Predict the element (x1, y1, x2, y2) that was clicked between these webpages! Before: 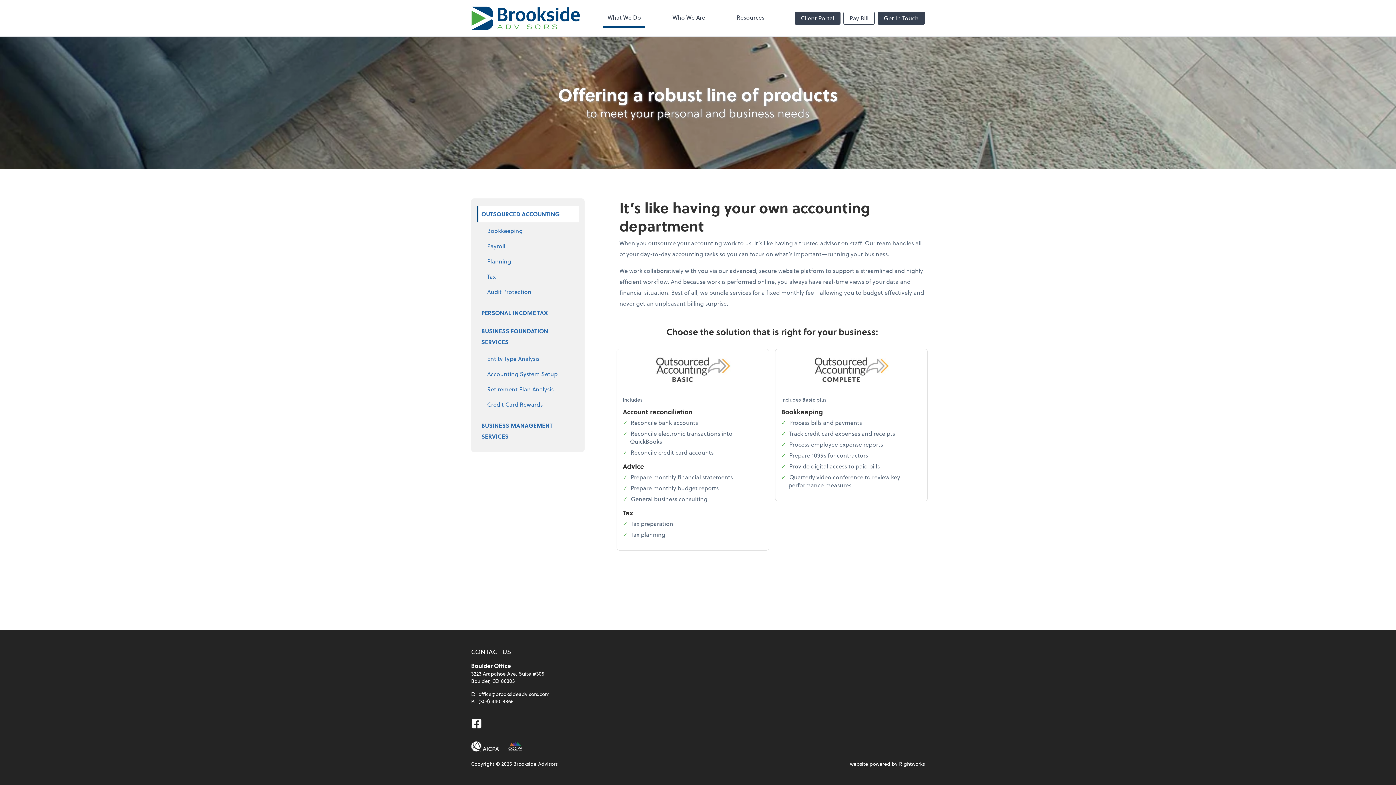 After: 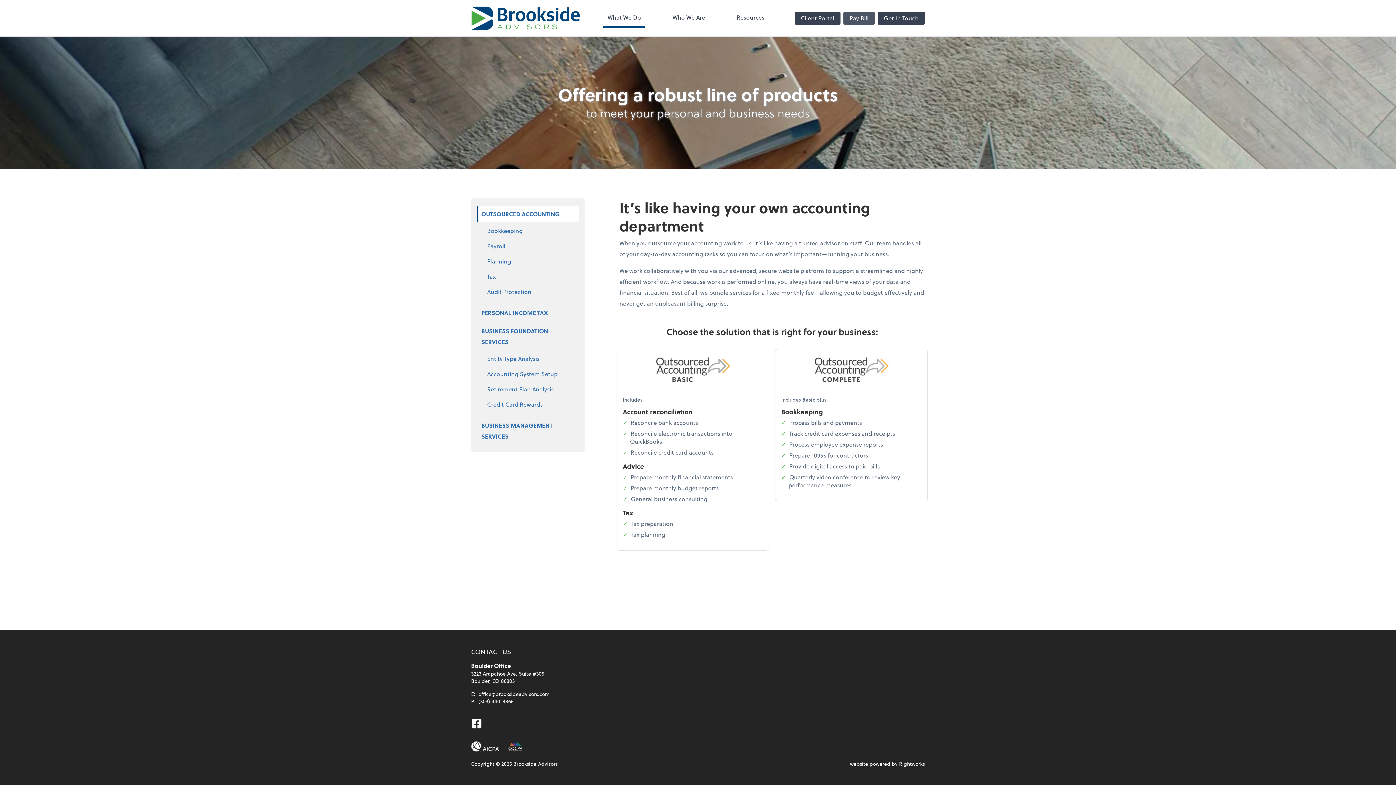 Action: label: Pay Bill bbox: (843, 11, 874, 24)